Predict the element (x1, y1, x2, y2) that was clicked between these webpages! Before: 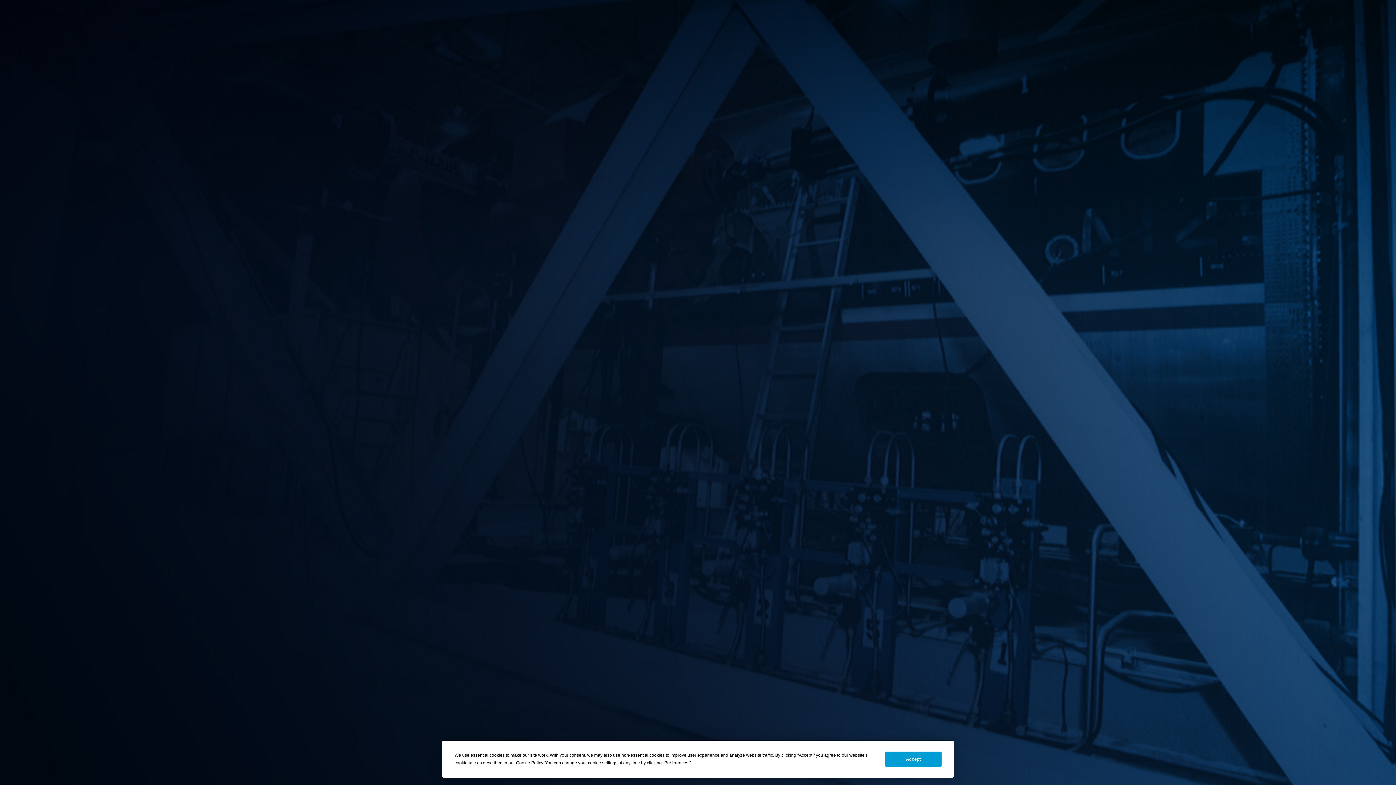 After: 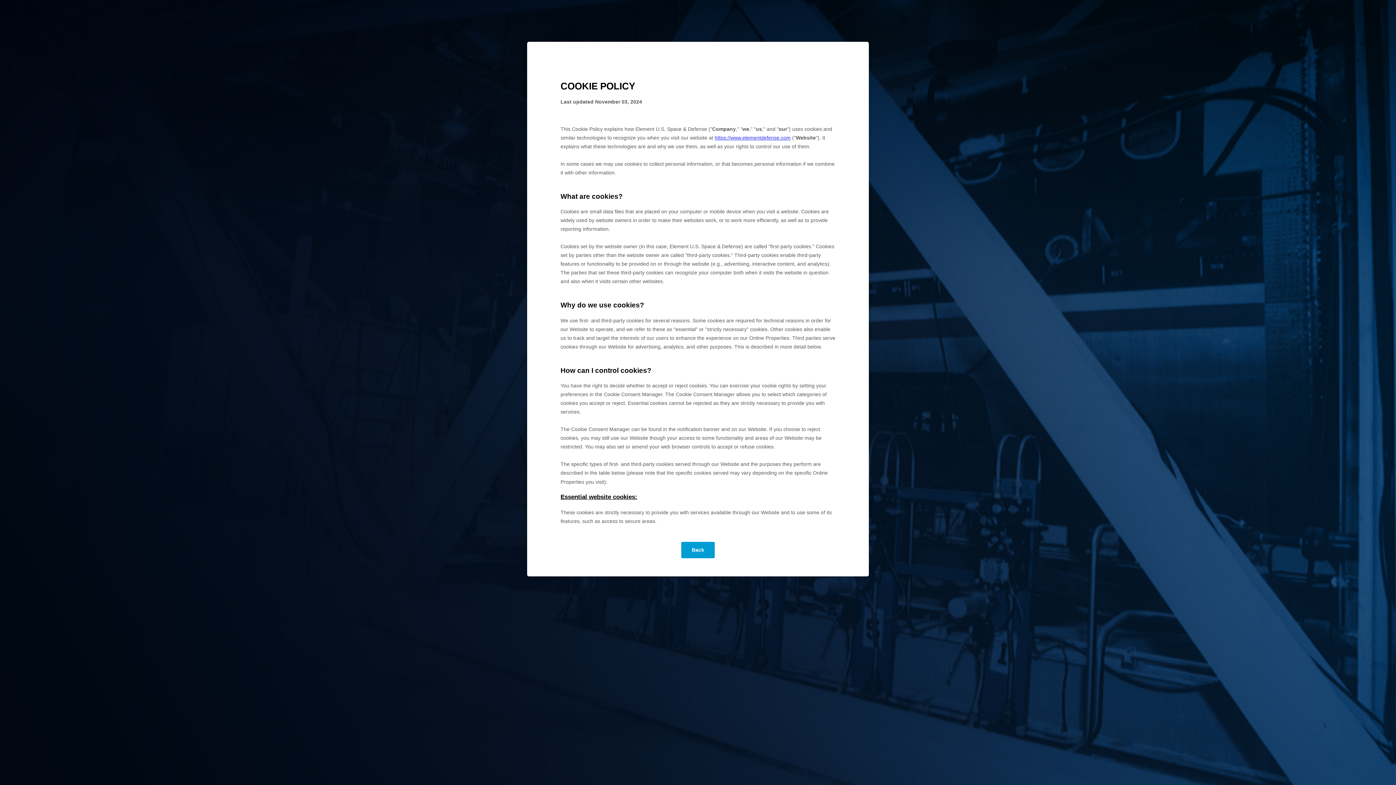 Action: bbox: (516, 760, 543, 765) label: Cookie Policy